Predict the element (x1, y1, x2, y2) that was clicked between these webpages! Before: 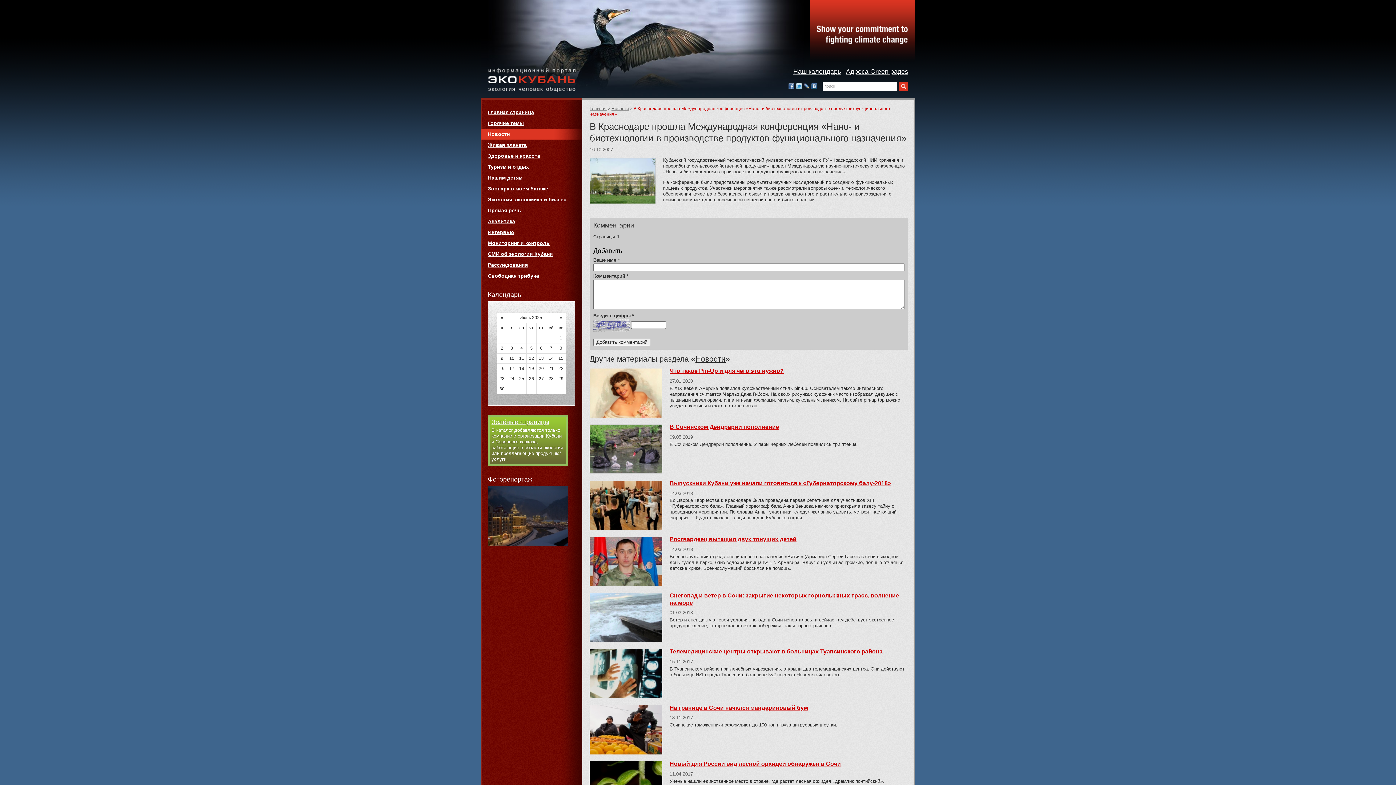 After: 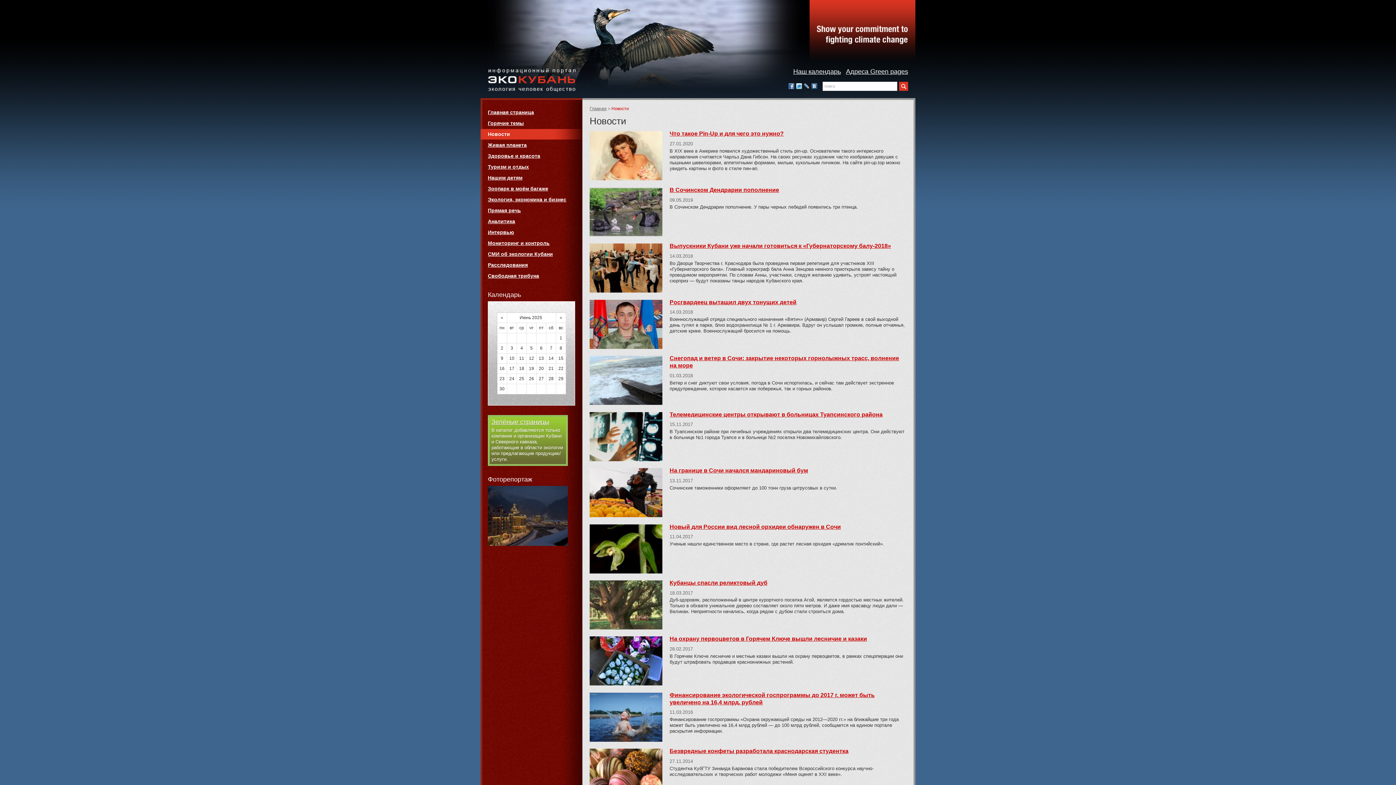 Action: label: Новости bbox: (611, 106, 629, 111)